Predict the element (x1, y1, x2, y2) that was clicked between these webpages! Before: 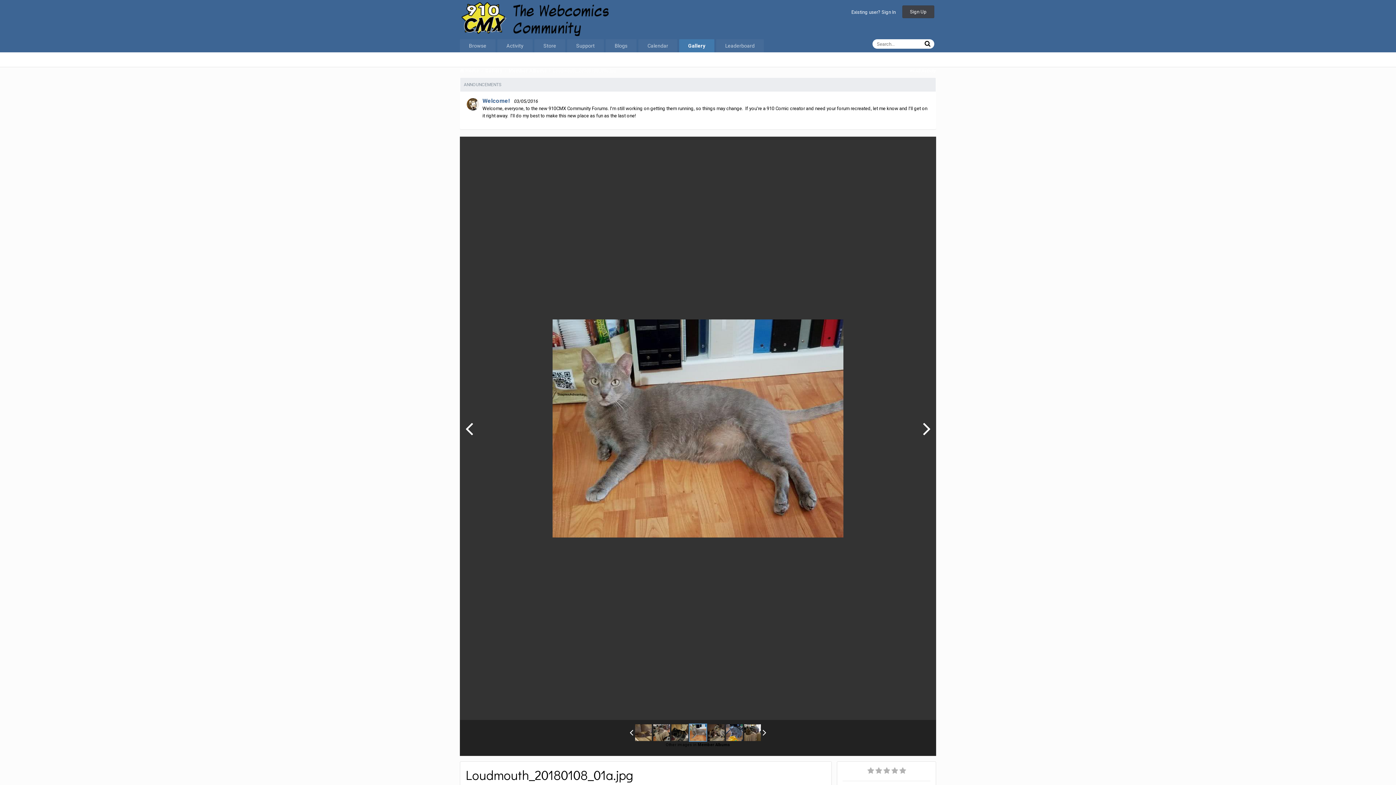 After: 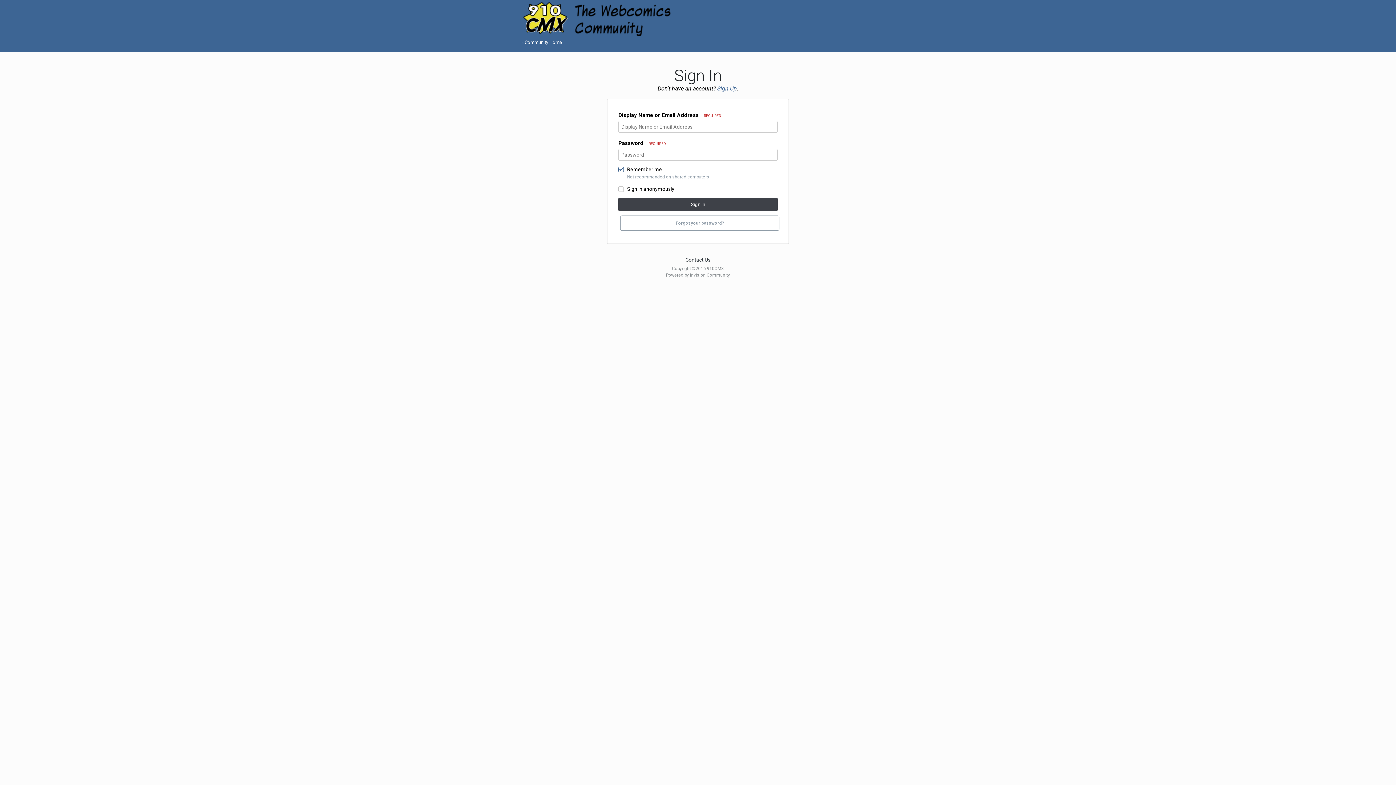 Action: label: Existing user? Sign In bbox: (851, 9, 896, 14)